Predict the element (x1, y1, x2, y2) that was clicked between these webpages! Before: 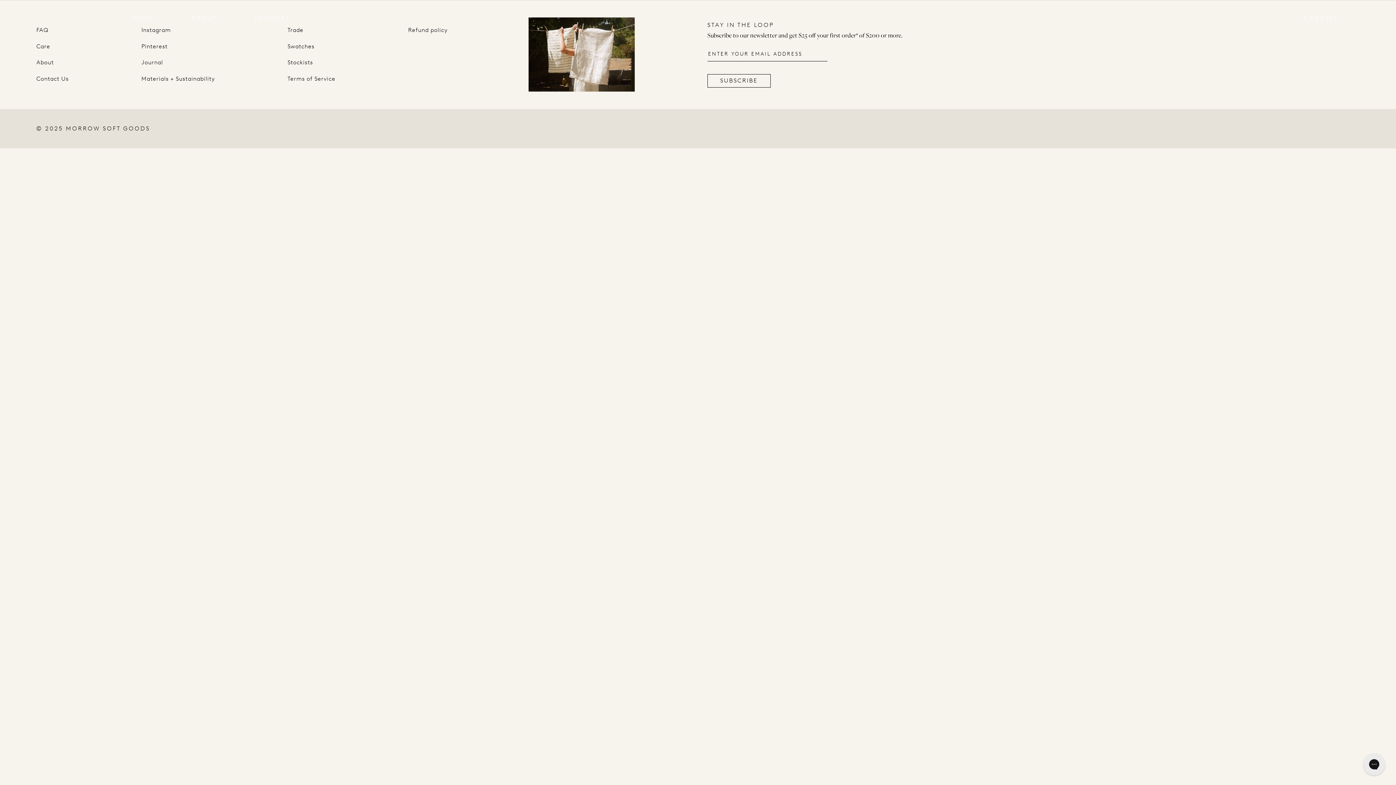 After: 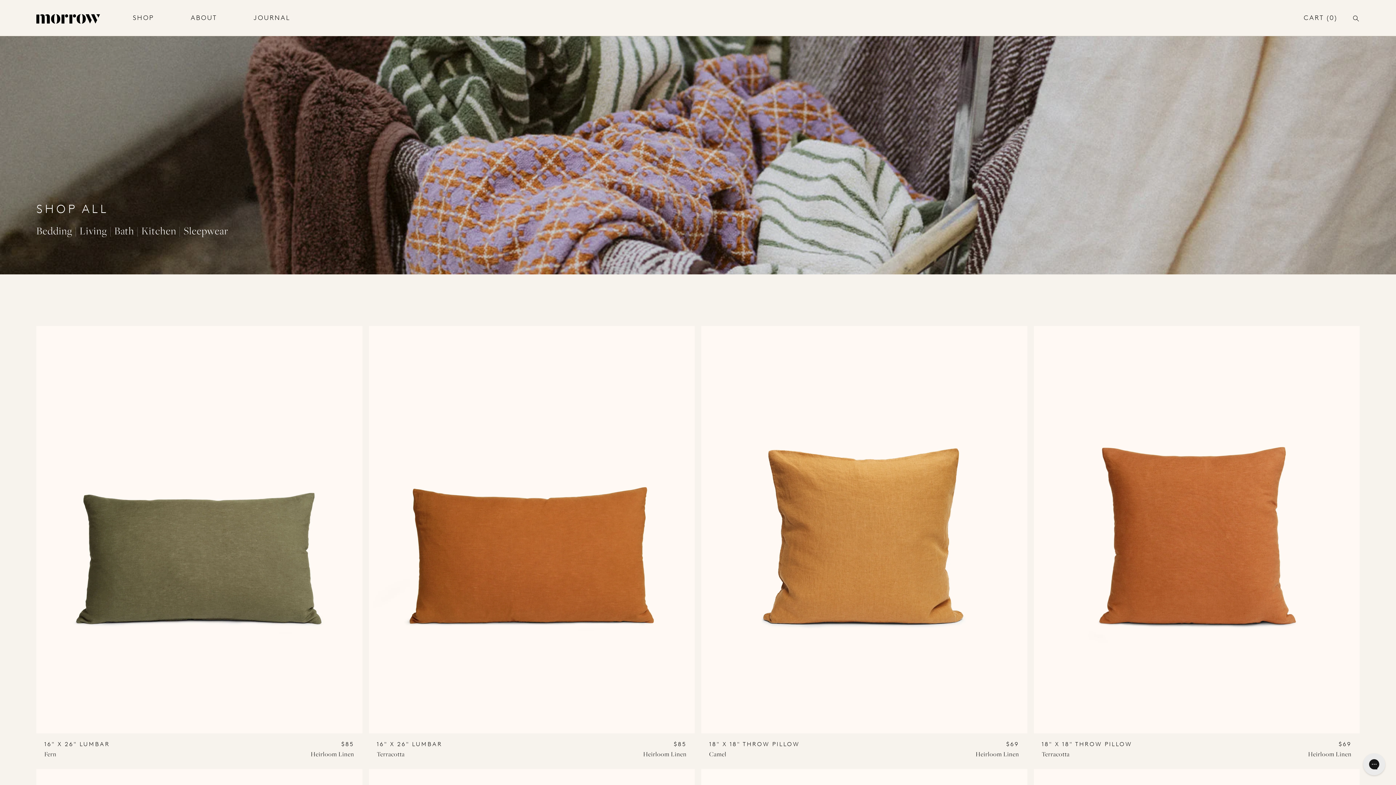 Action: label: SHOP bbox: (132, 14, 154, 22)